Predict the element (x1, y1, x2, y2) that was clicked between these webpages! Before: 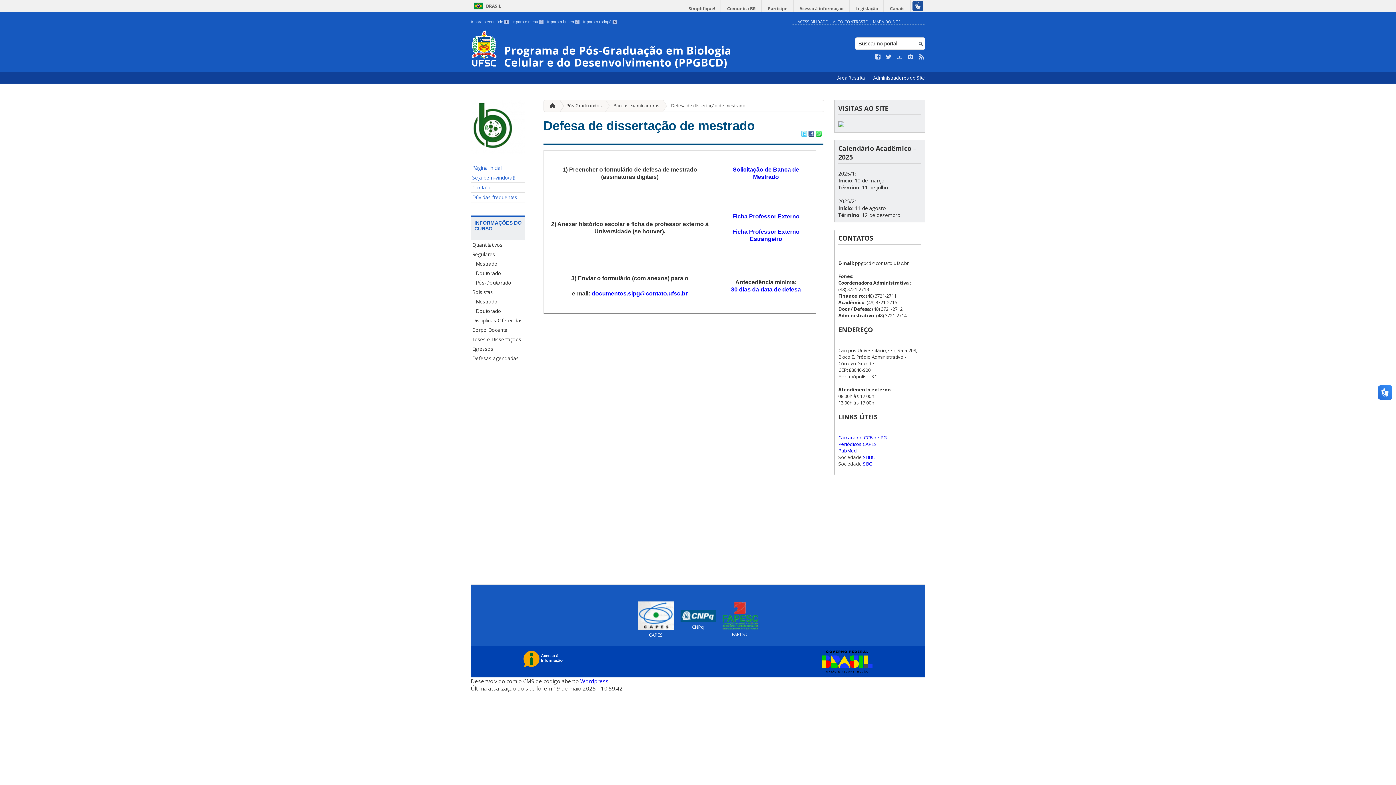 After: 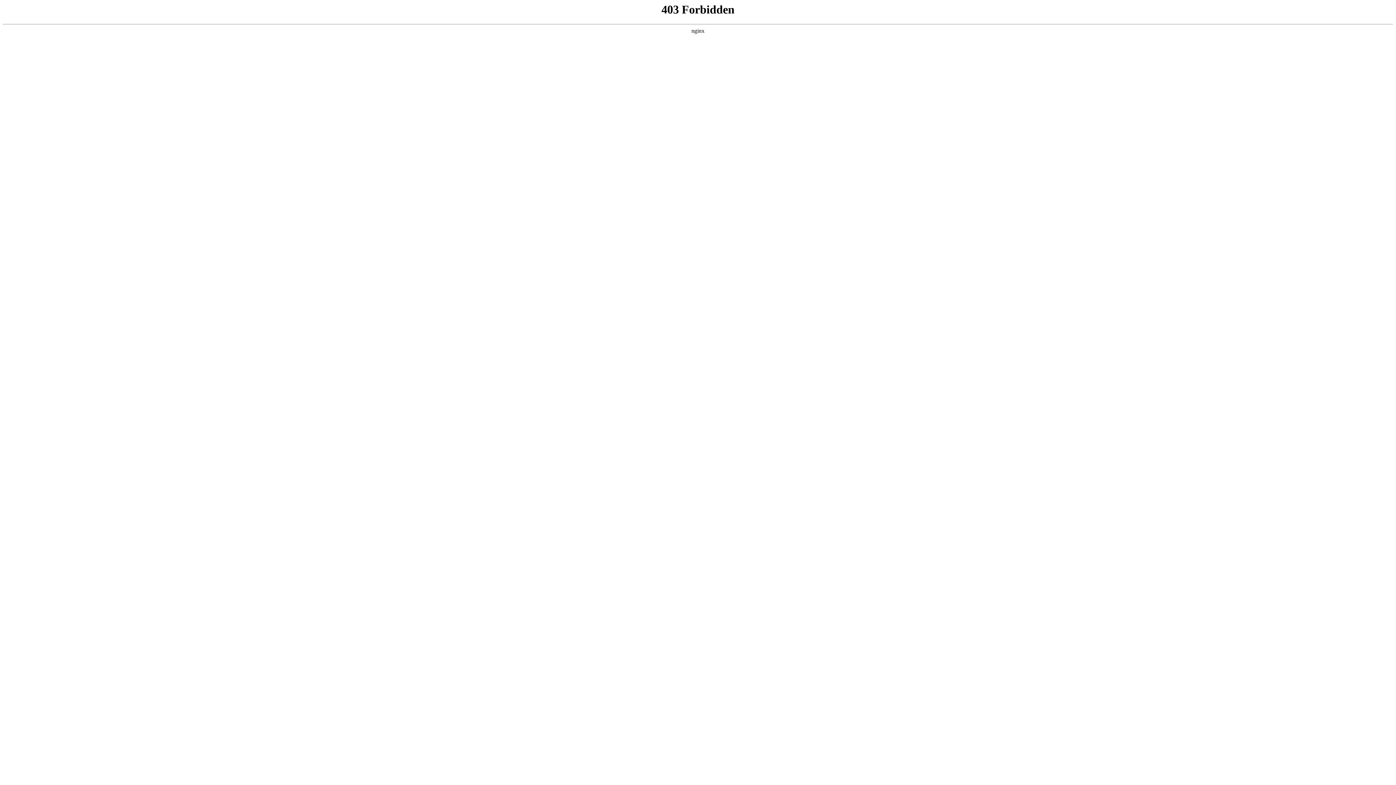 Action: label: Wordpress bbox: (580, 677, 608, 685)